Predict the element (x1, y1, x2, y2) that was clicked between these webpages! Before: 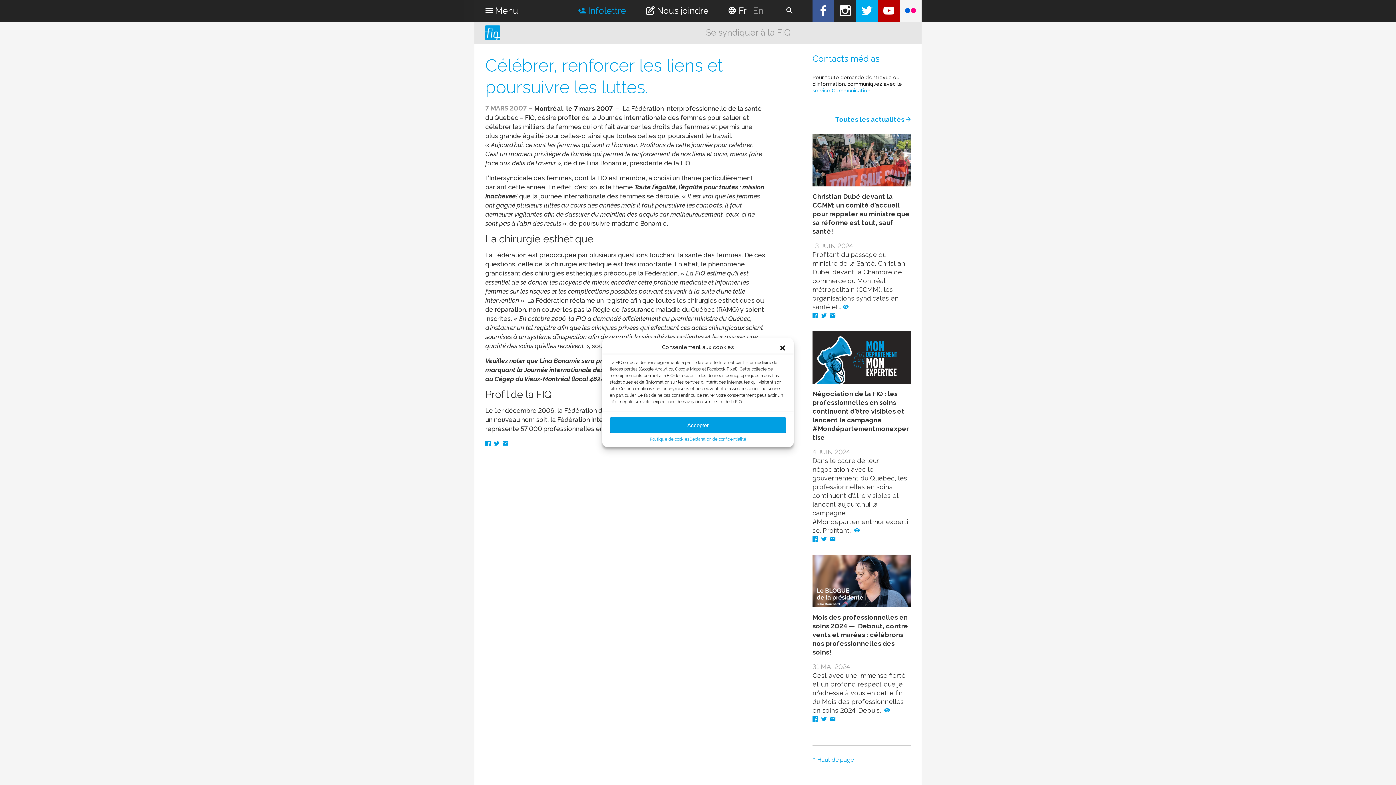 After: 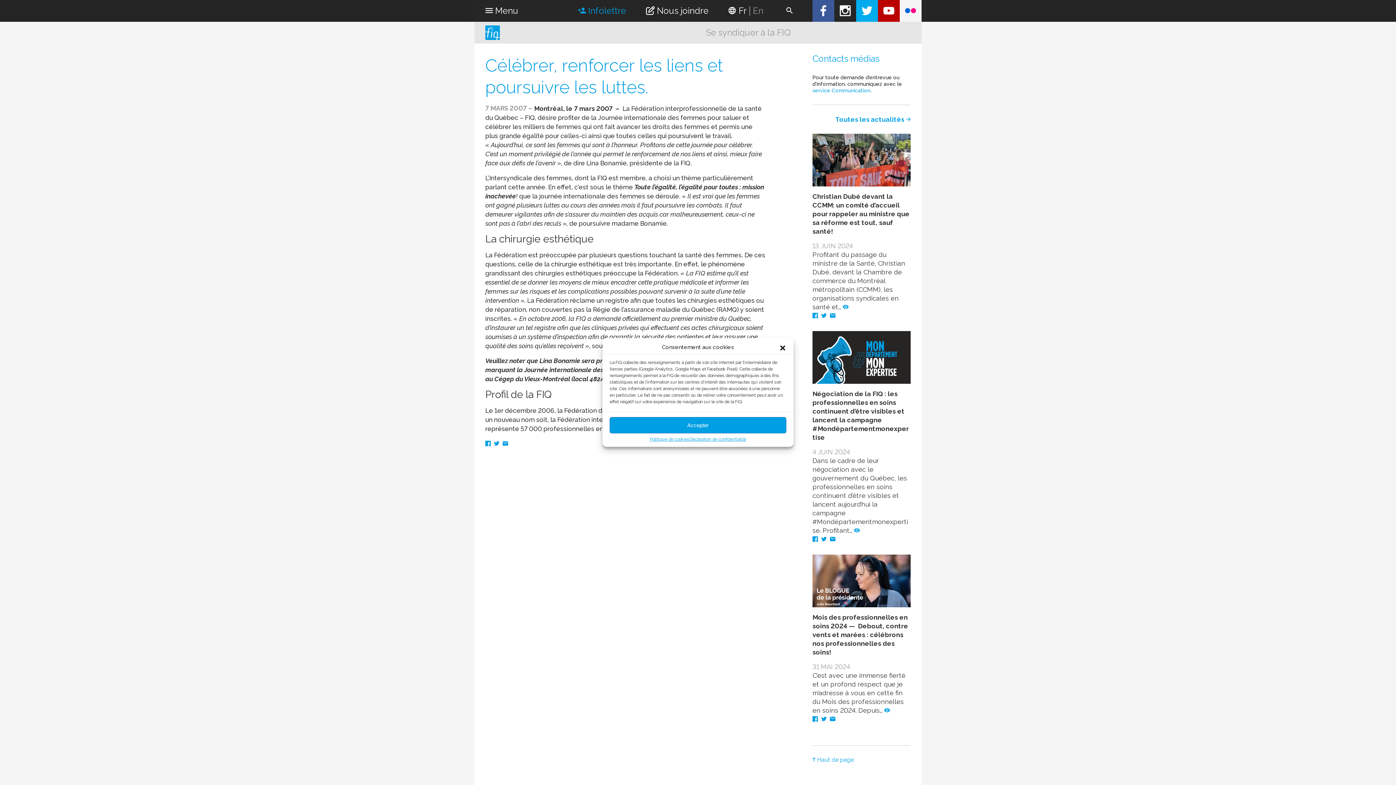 Action: bbox: (485, 440, 490, 447)